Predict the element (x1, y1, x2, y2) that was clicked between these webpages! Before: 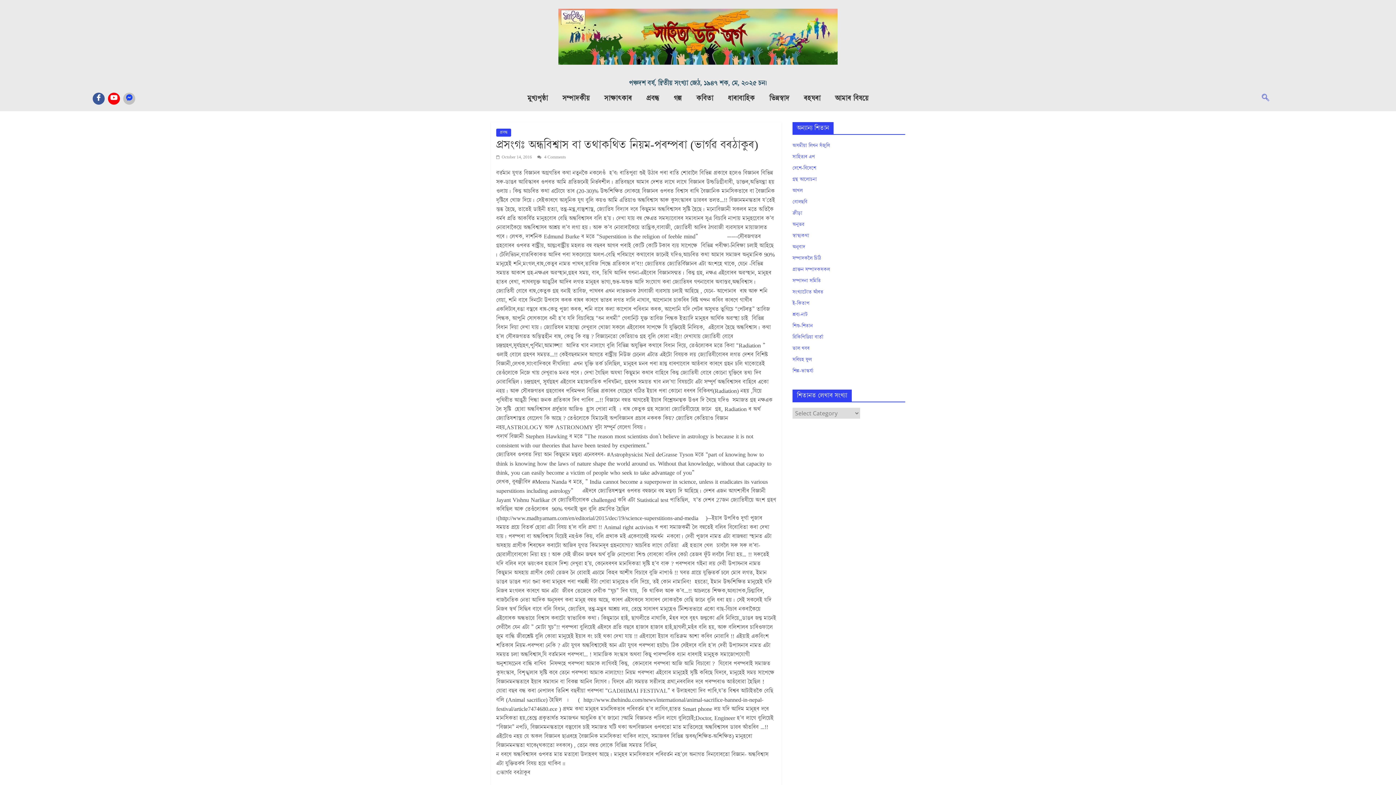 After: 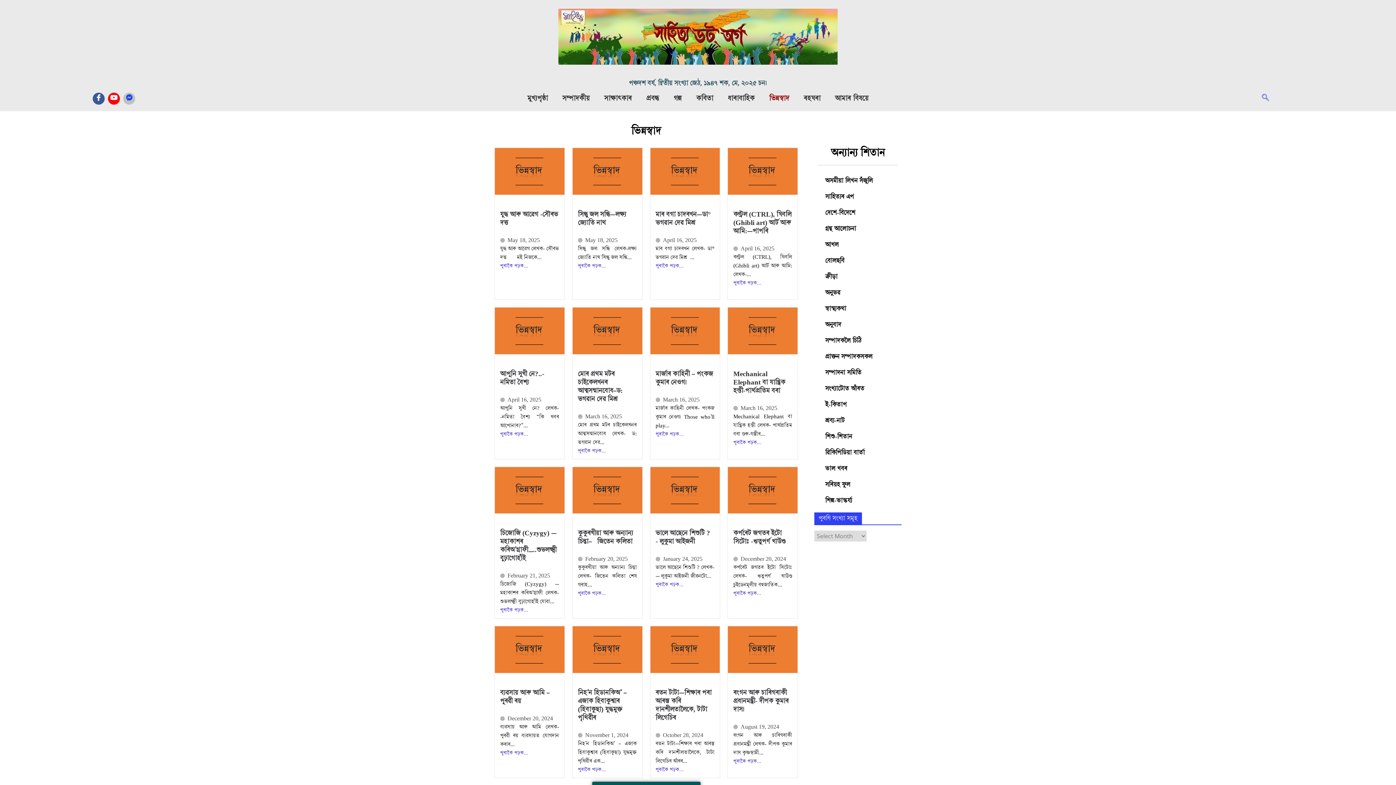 Action: bbox: (762, 89, 796, 107) label: ভিন্নস্বাদ